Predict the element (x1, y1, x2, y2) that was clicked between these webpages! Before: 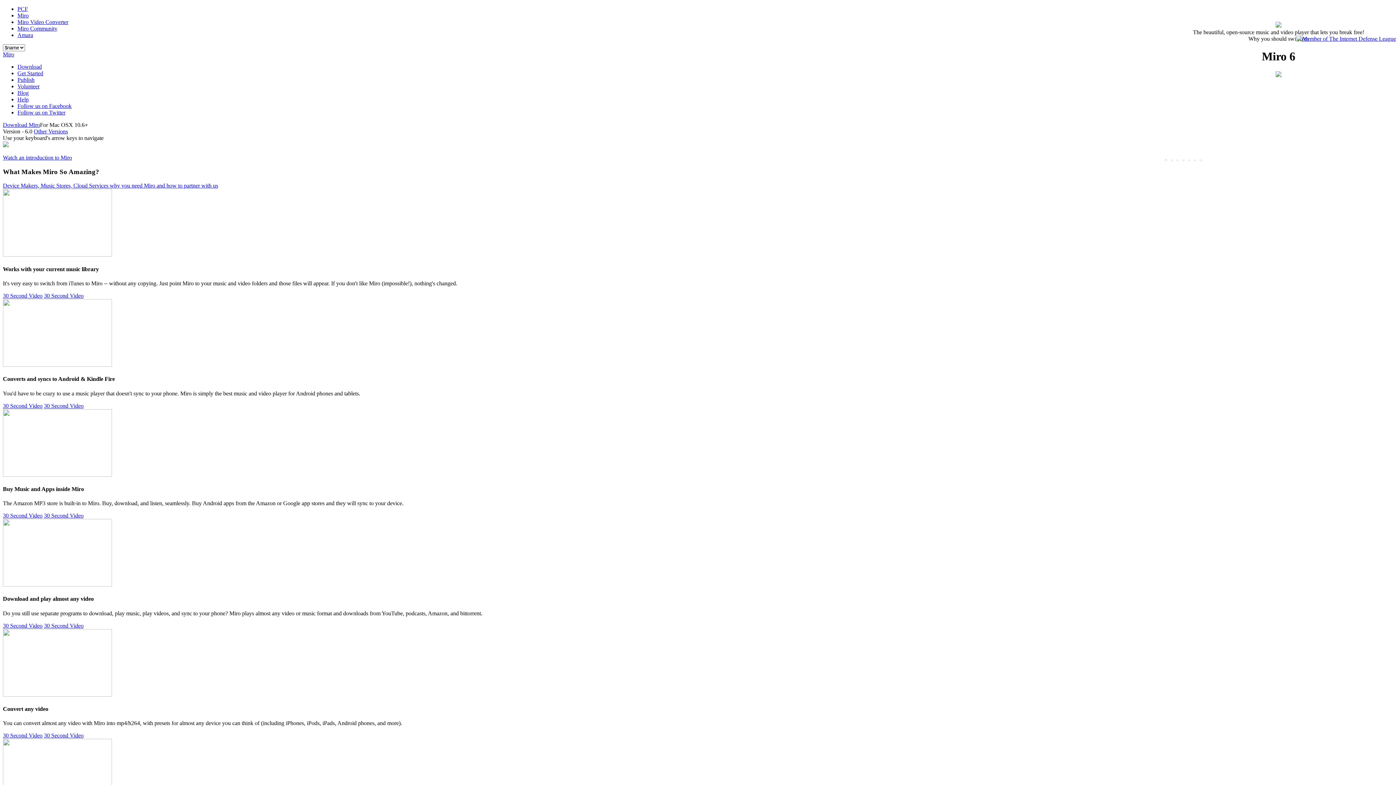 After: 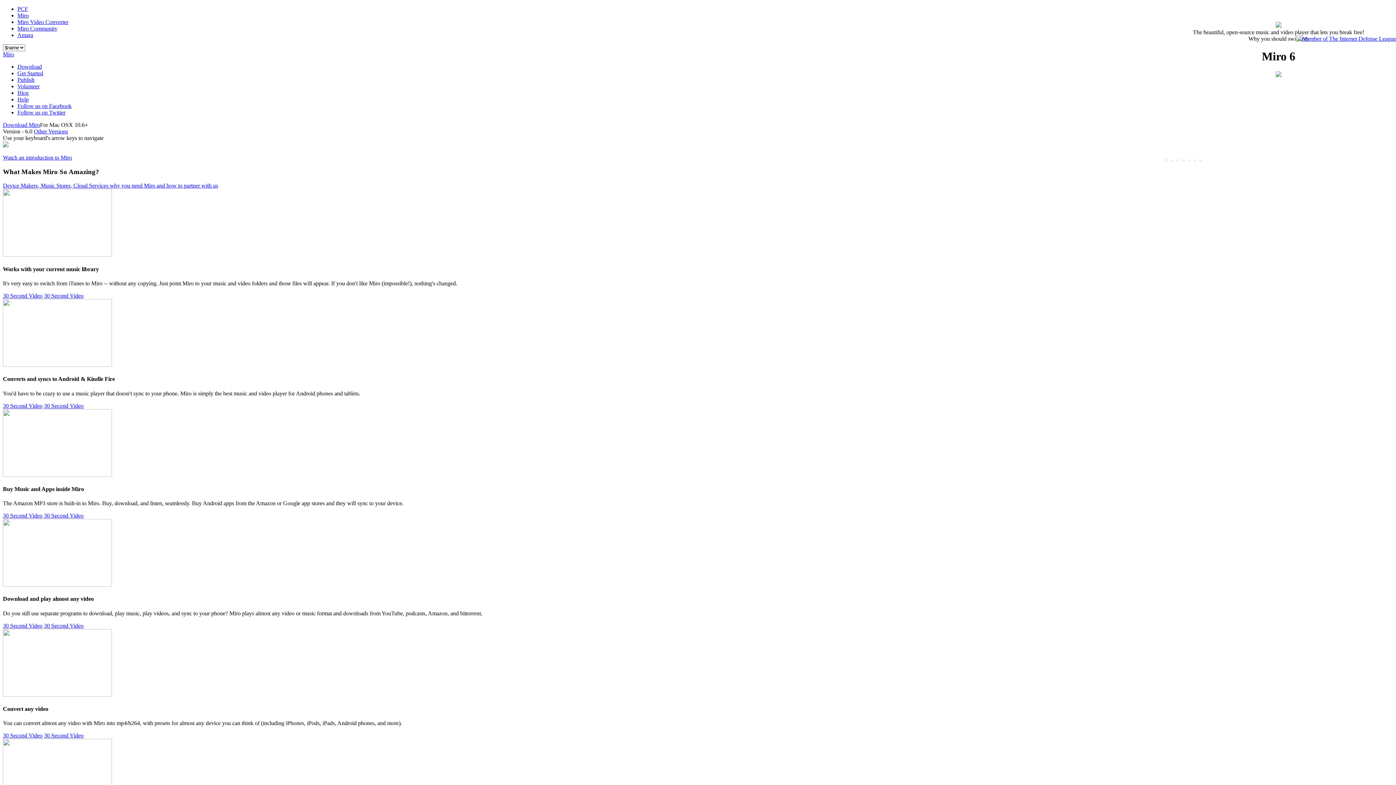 Action: bbox: (17, 76, 34, 82) label: Publish